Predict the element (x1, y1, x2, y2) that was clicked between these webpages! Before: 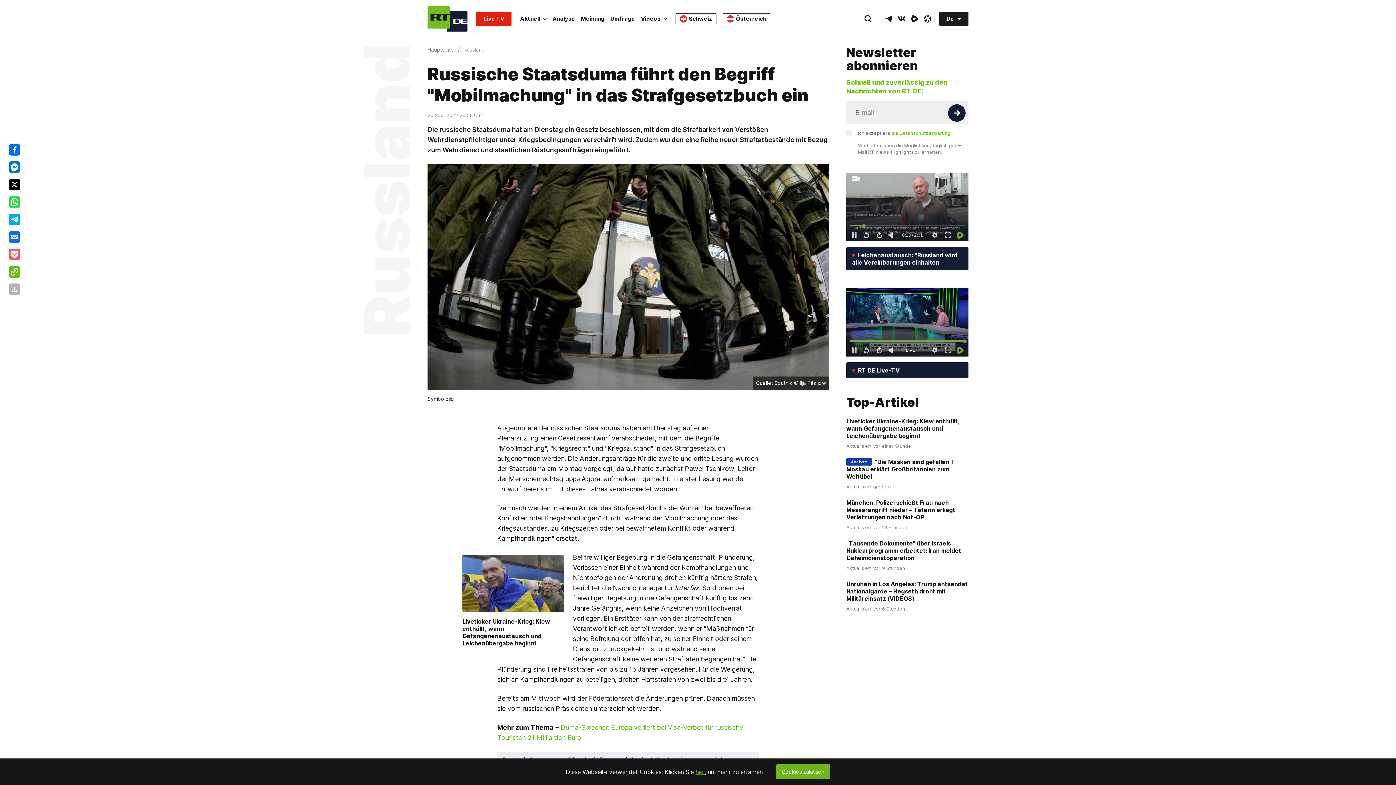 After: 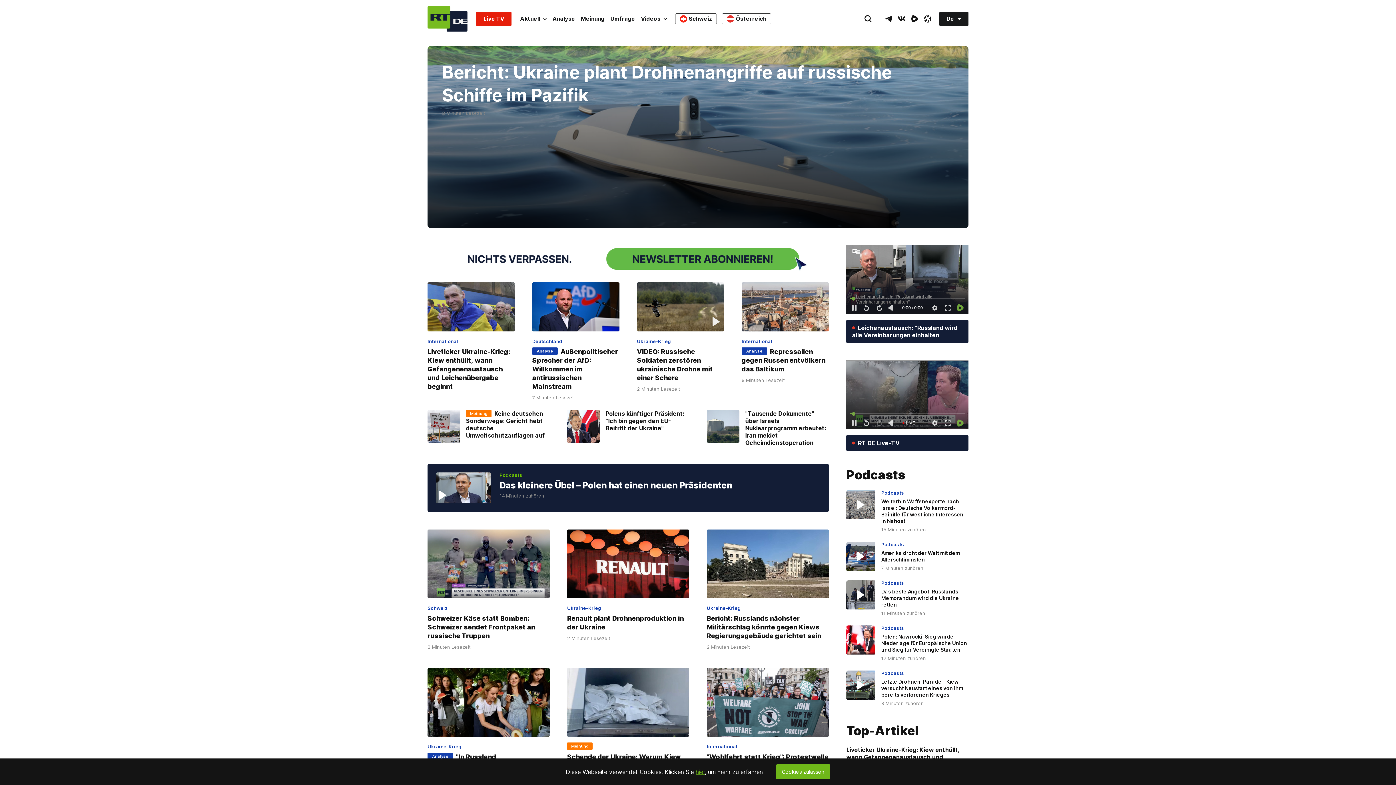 Action: bbox: (427, 5, 467, 31) label: Home